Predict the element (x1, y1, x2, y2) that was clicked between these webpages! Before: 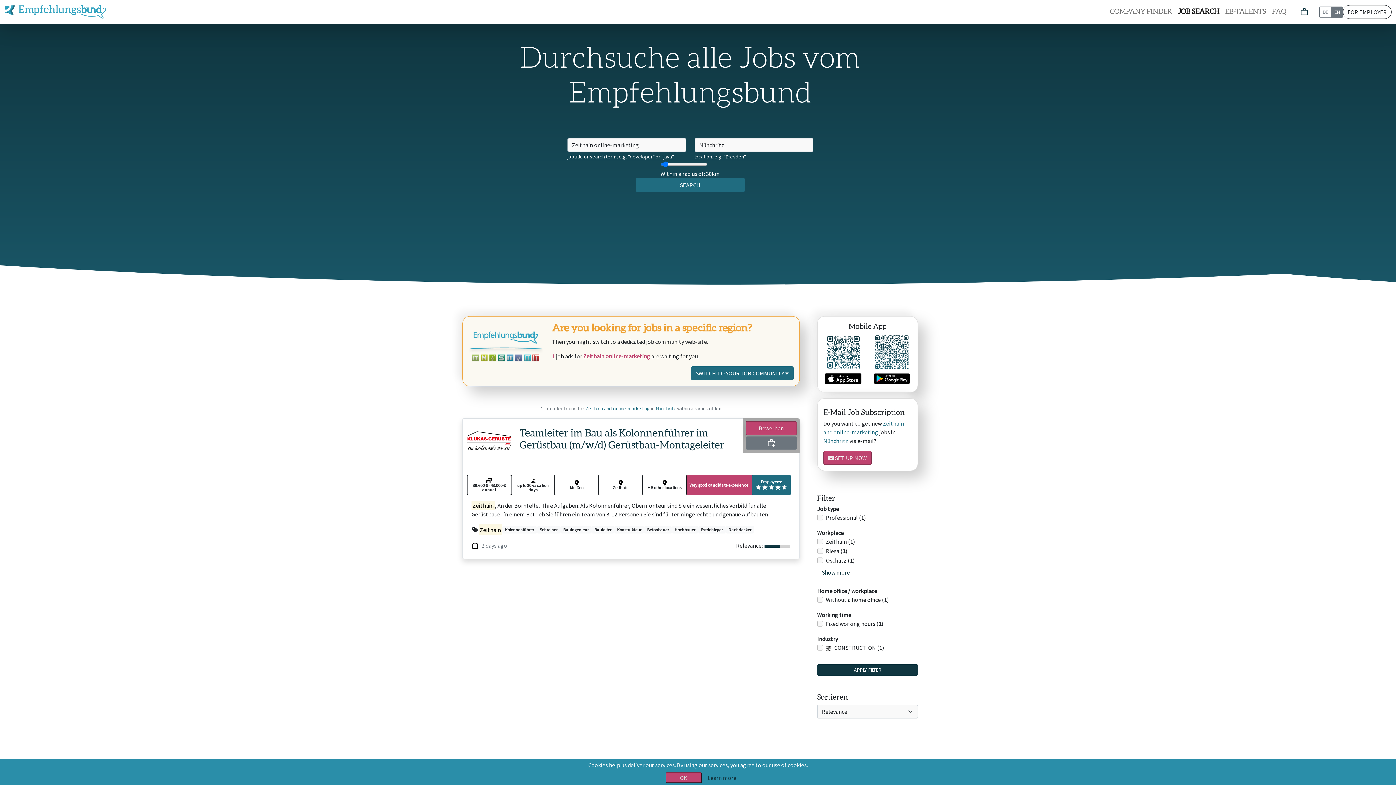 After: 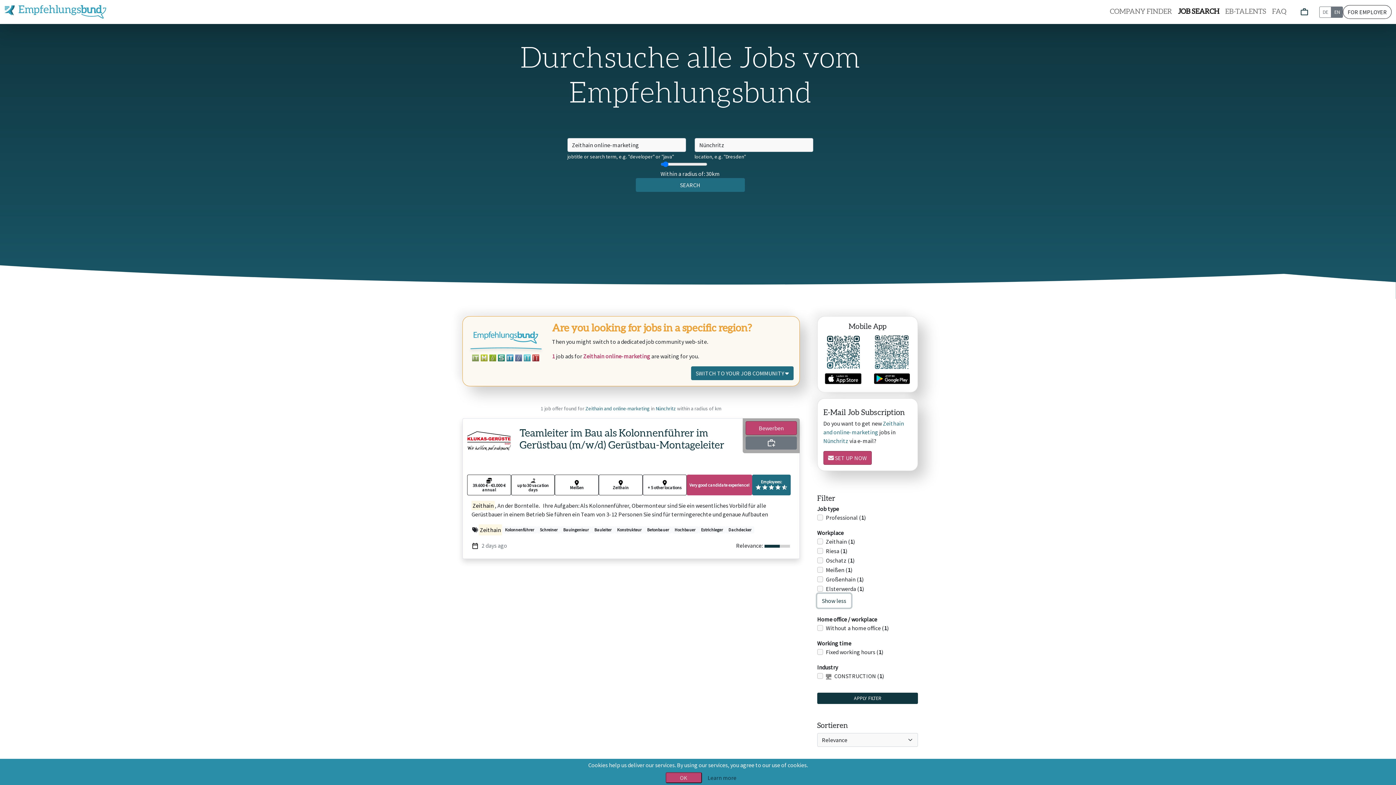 Action: label: Show more bbox: (817, 565, 854, 579)